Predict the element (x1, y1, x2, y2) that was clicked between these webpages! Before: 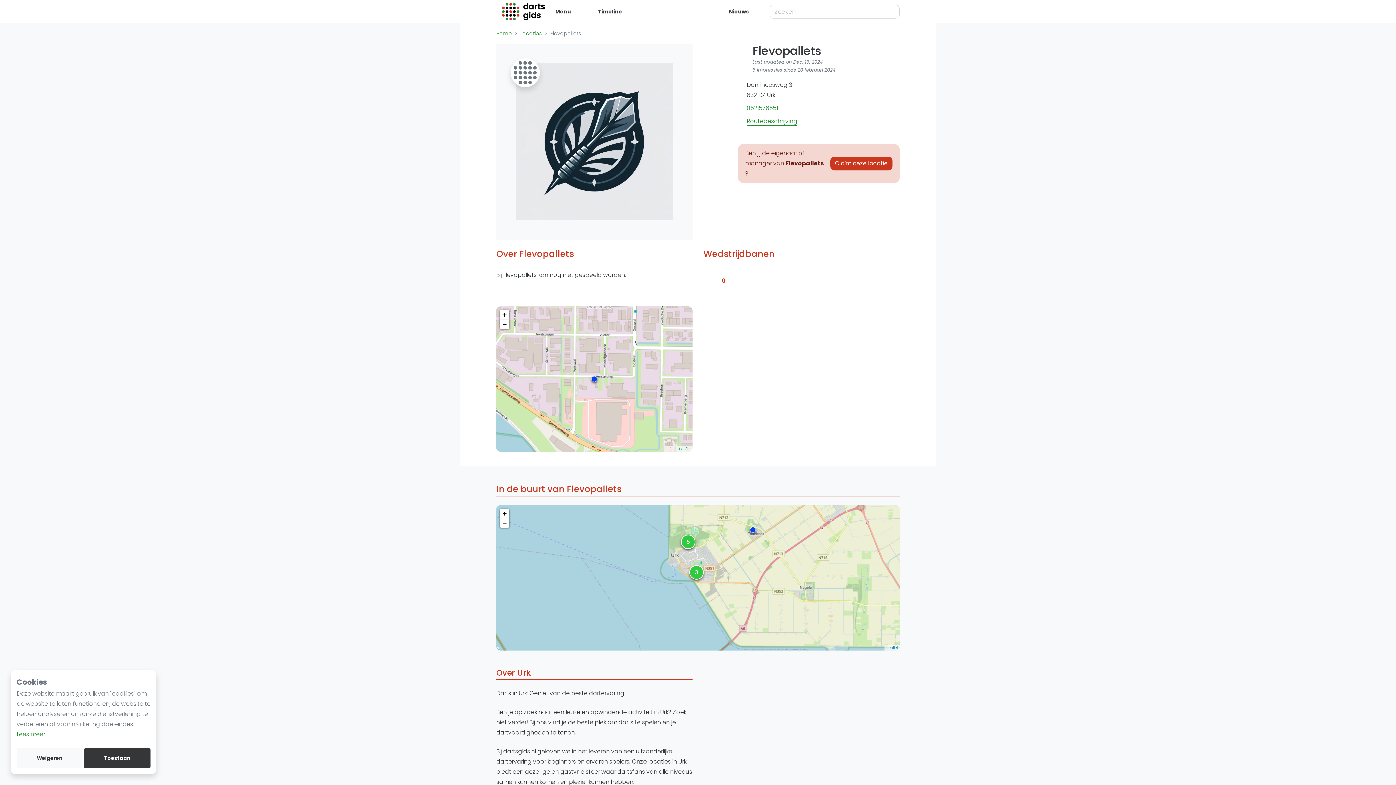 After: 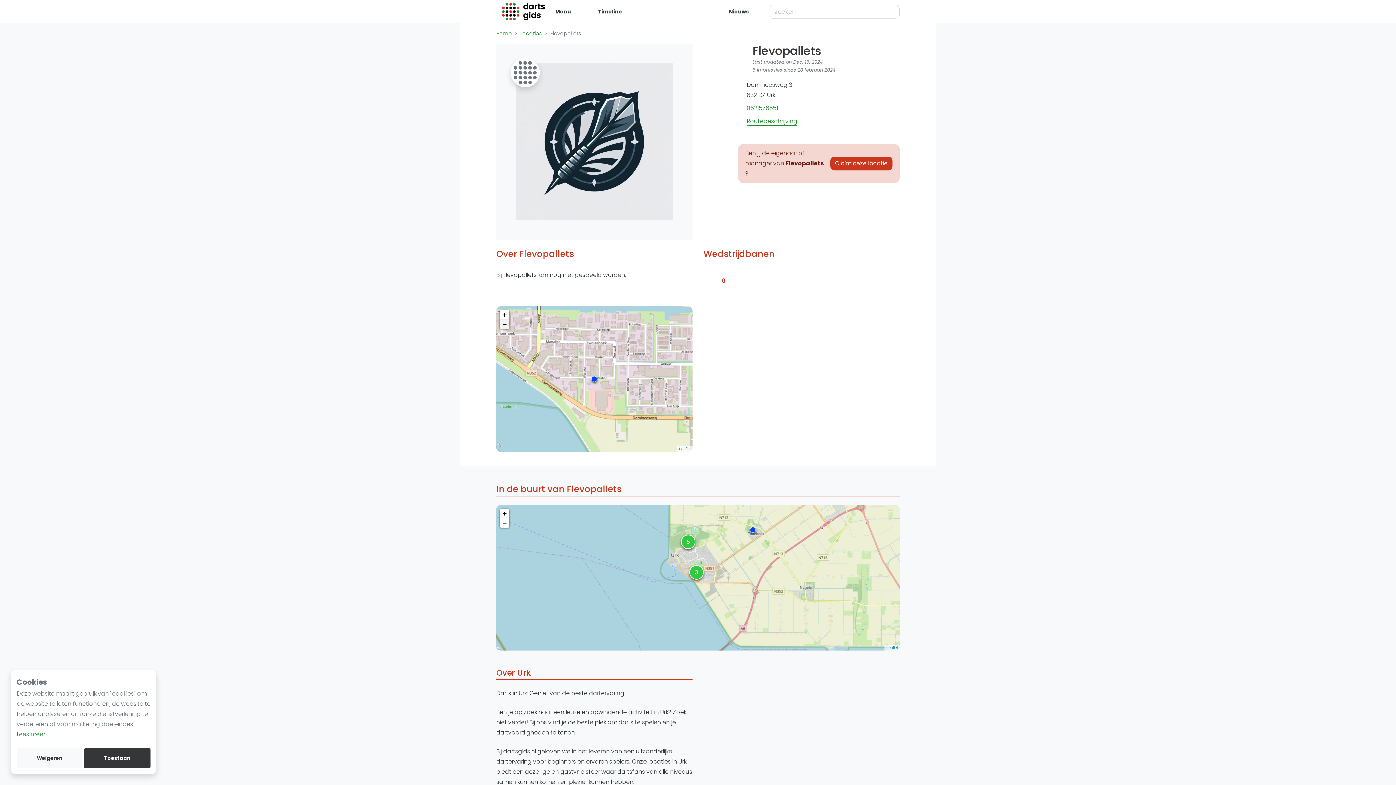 Action: label: Zoom out bbox: (500, 319, 509, 329)